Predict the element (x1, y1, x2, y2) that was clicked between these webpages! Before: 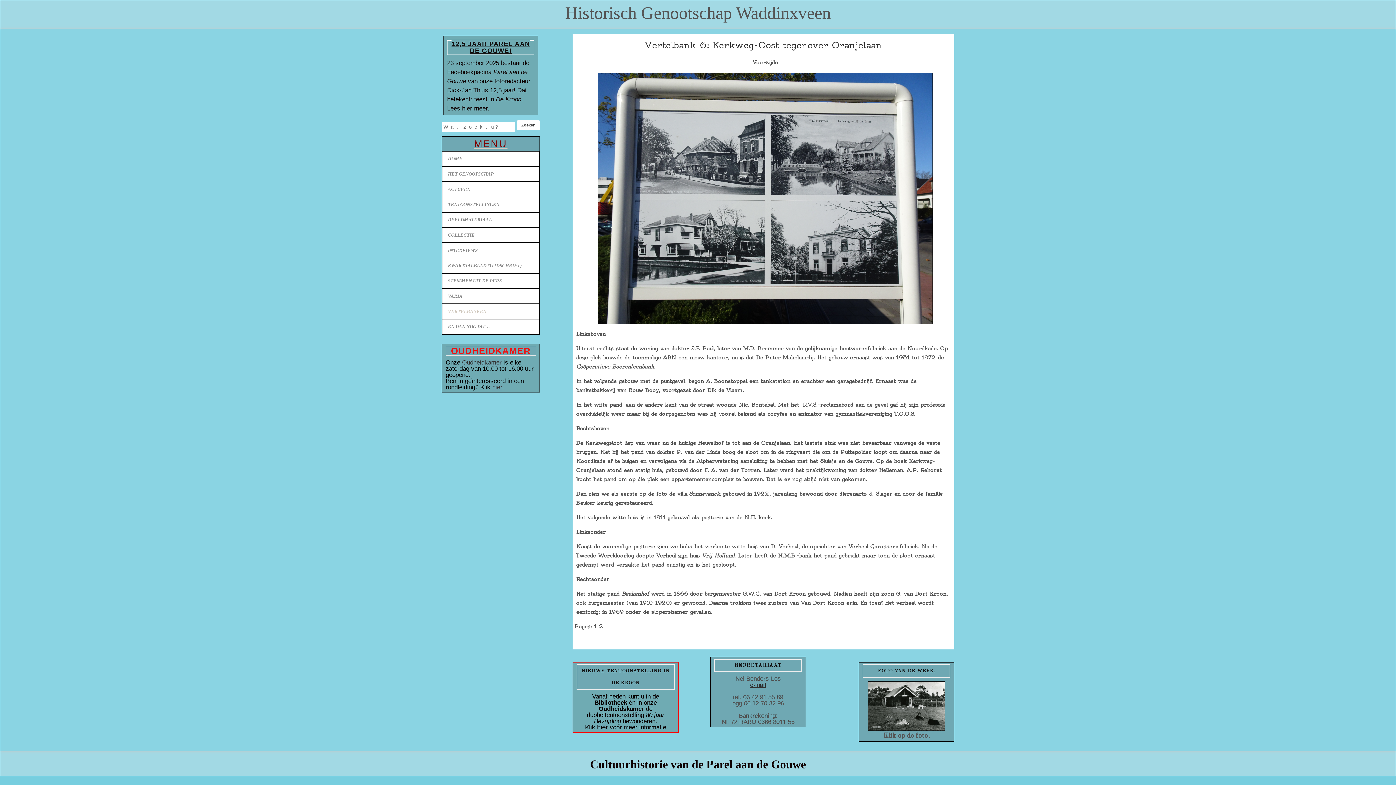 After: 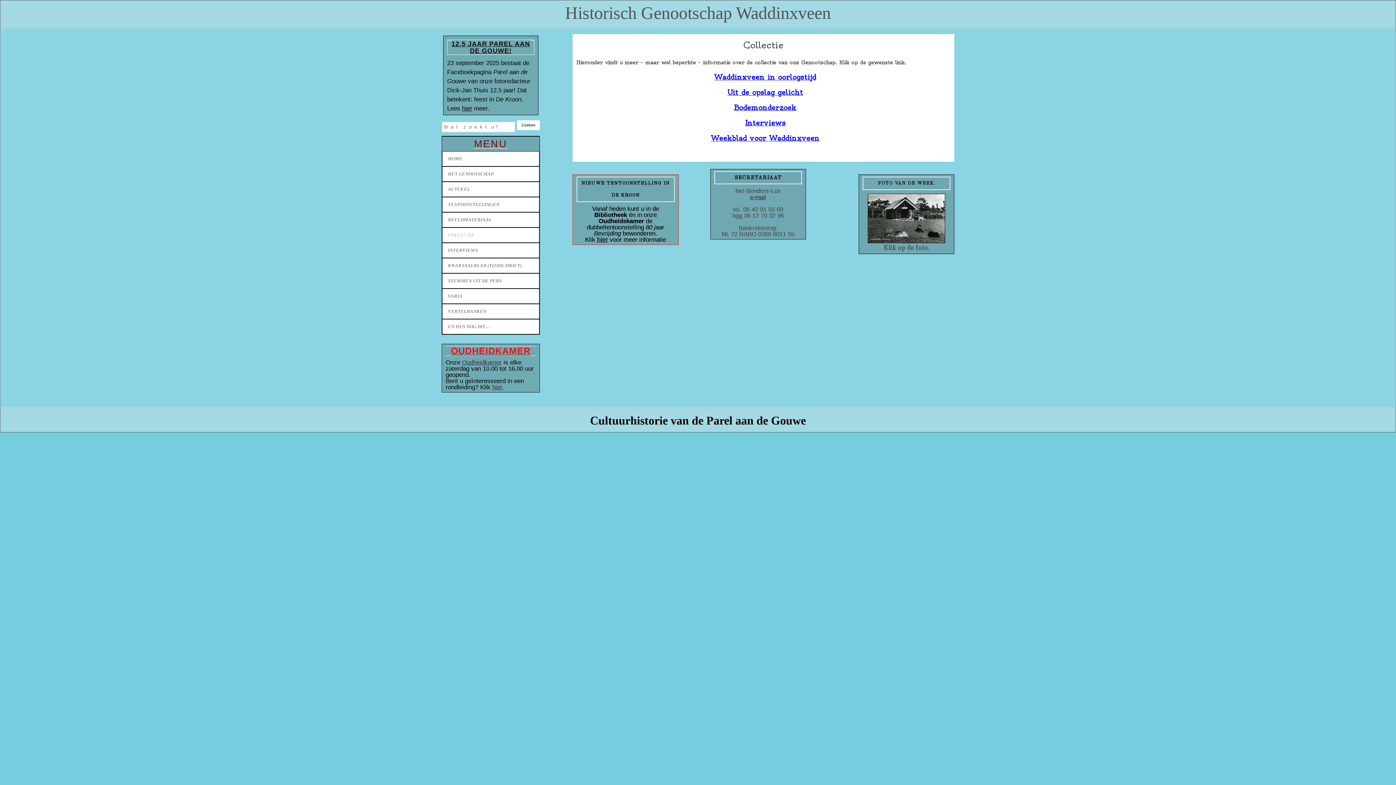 Action: bbox: (442, 227, 539, 242) label: COLLECTIE